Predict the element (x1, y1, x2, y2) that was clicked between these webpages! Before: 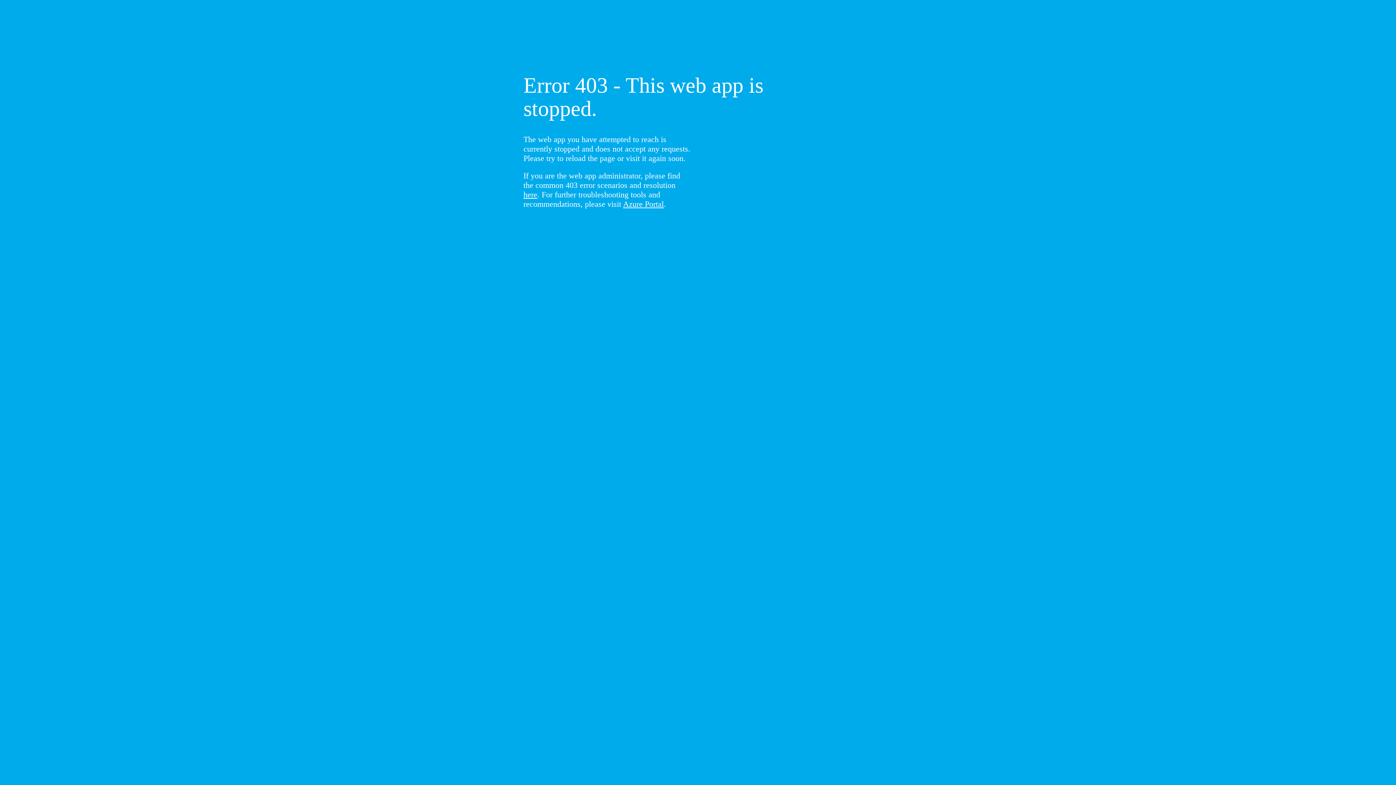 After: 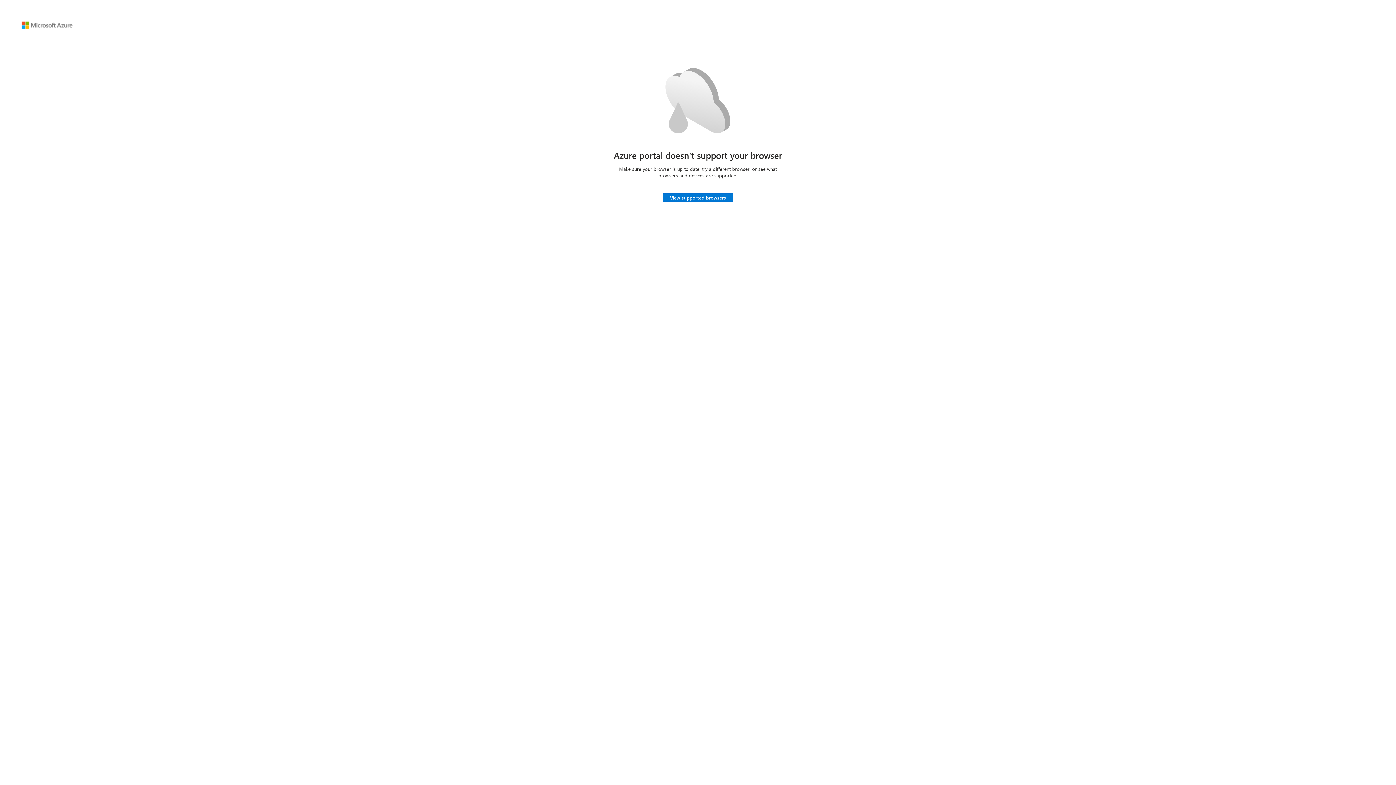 Action: label: Azure Portal bbox: (623, 199, 664, 208)